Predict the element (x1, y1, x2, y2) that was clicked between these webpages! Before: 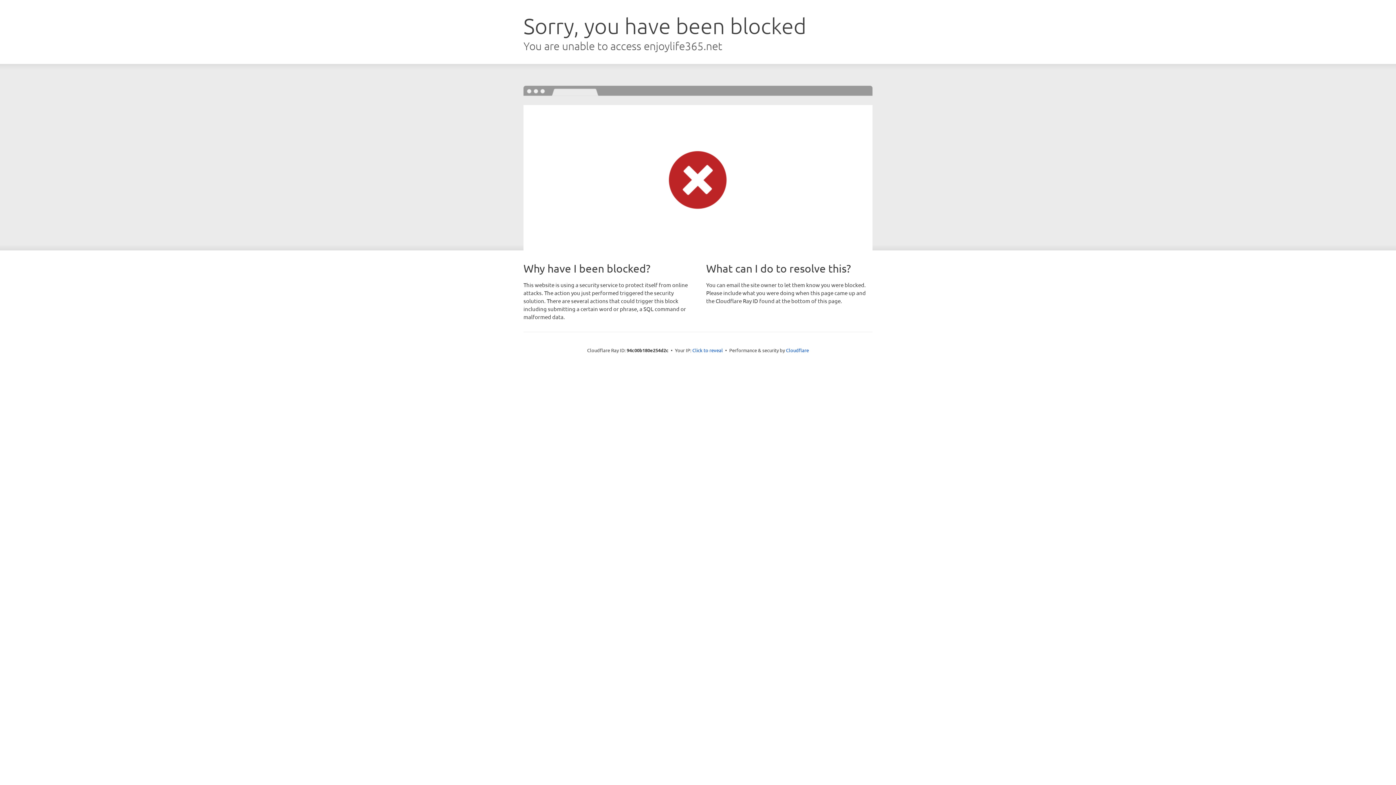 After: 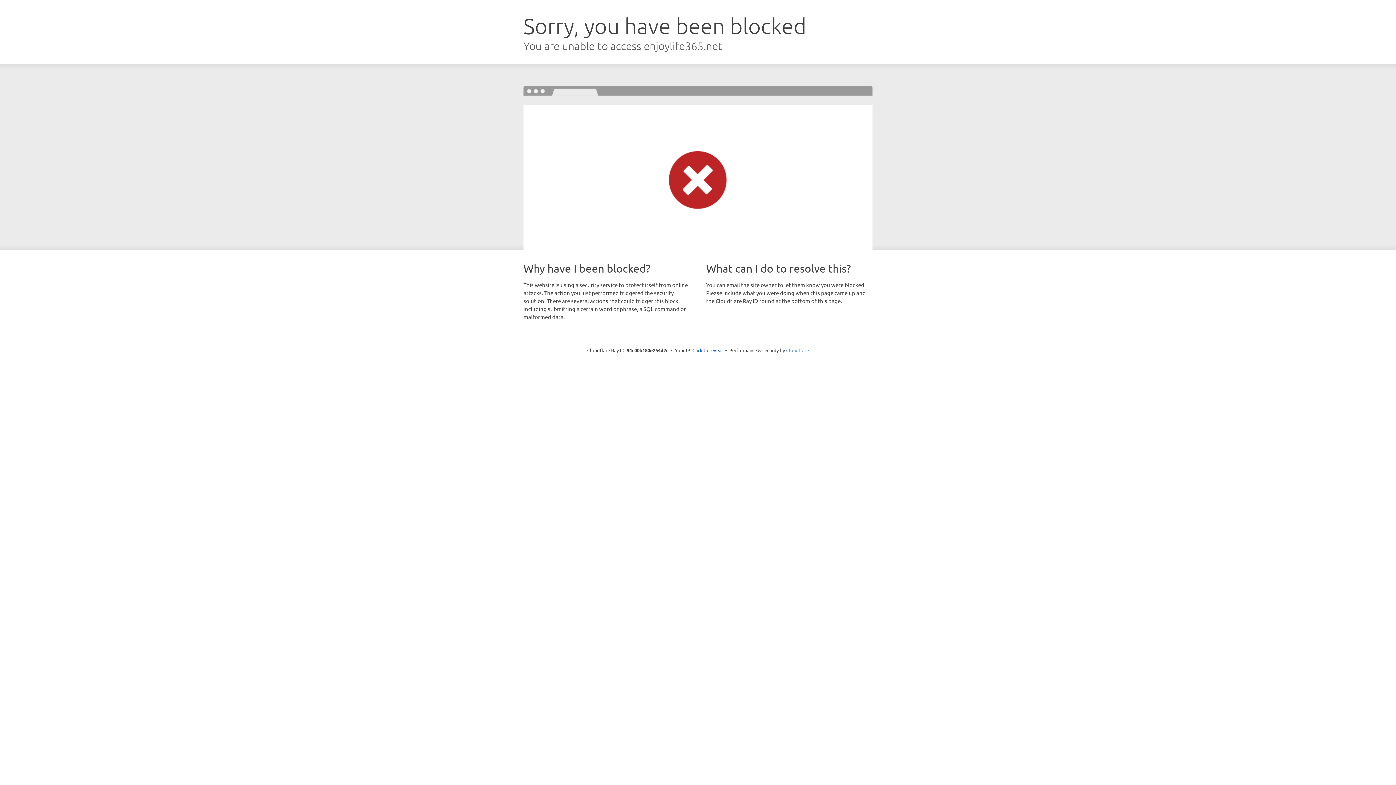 Action: bbox: (786, 347, 809, 353) label: Cloudflare